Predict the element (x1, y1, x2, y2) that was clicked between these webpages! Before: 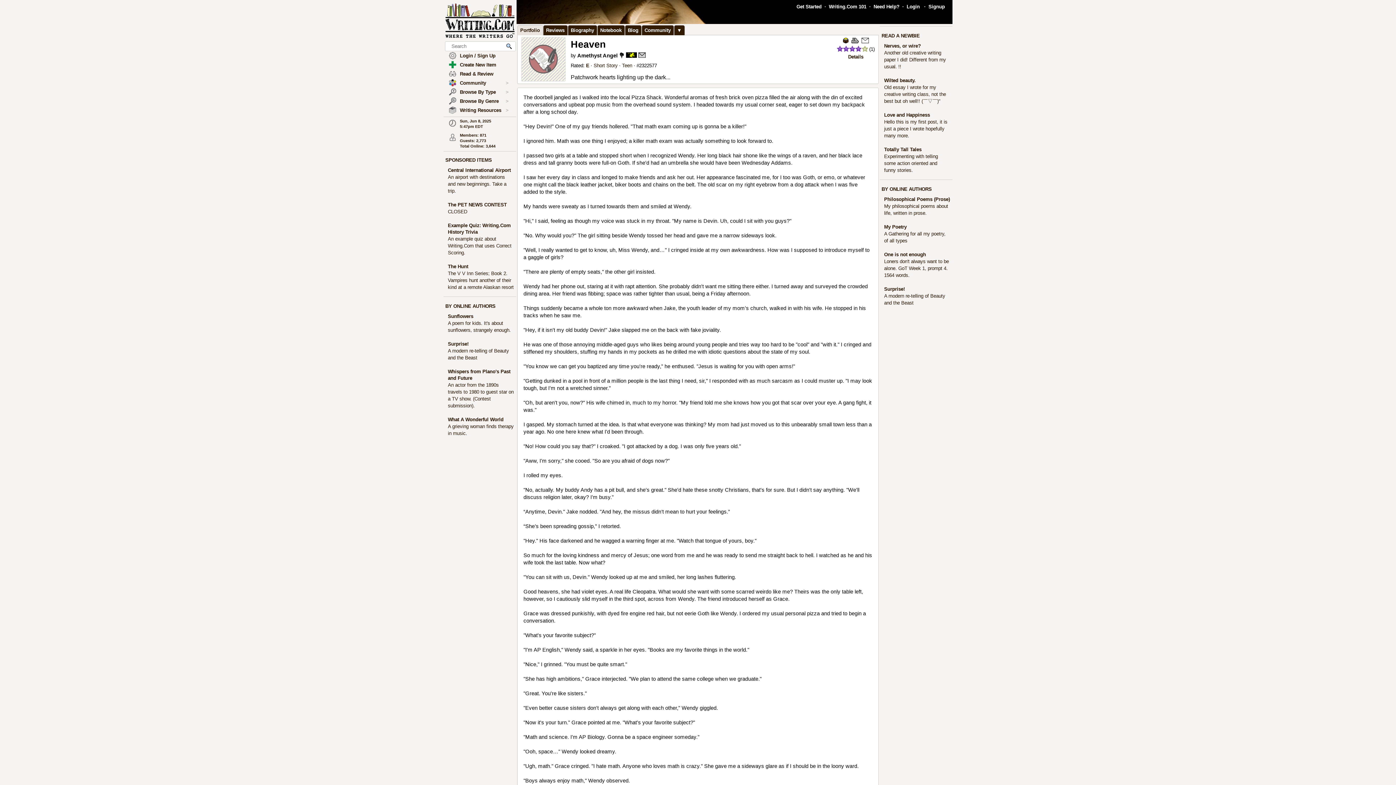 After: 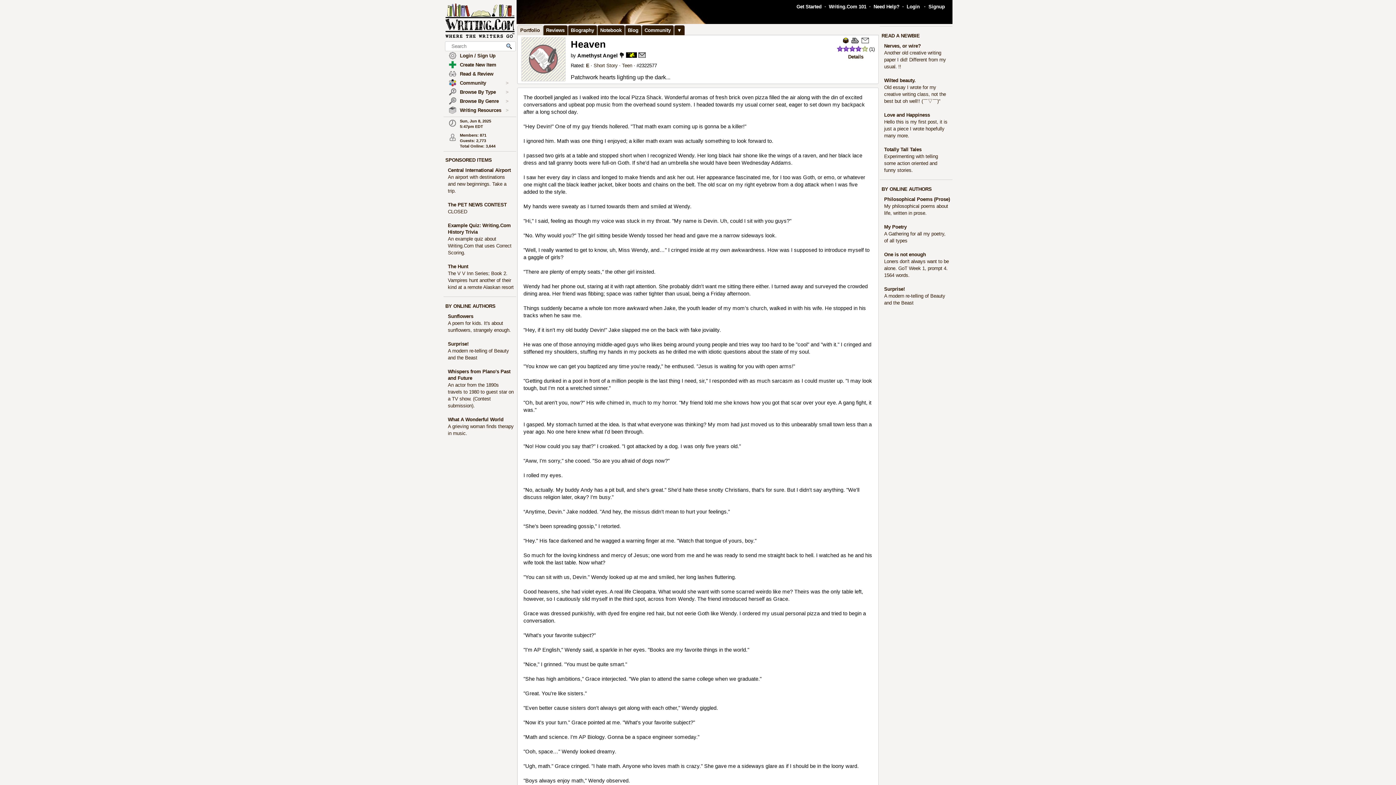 Action: bbox: (861, 38, 868, 44)